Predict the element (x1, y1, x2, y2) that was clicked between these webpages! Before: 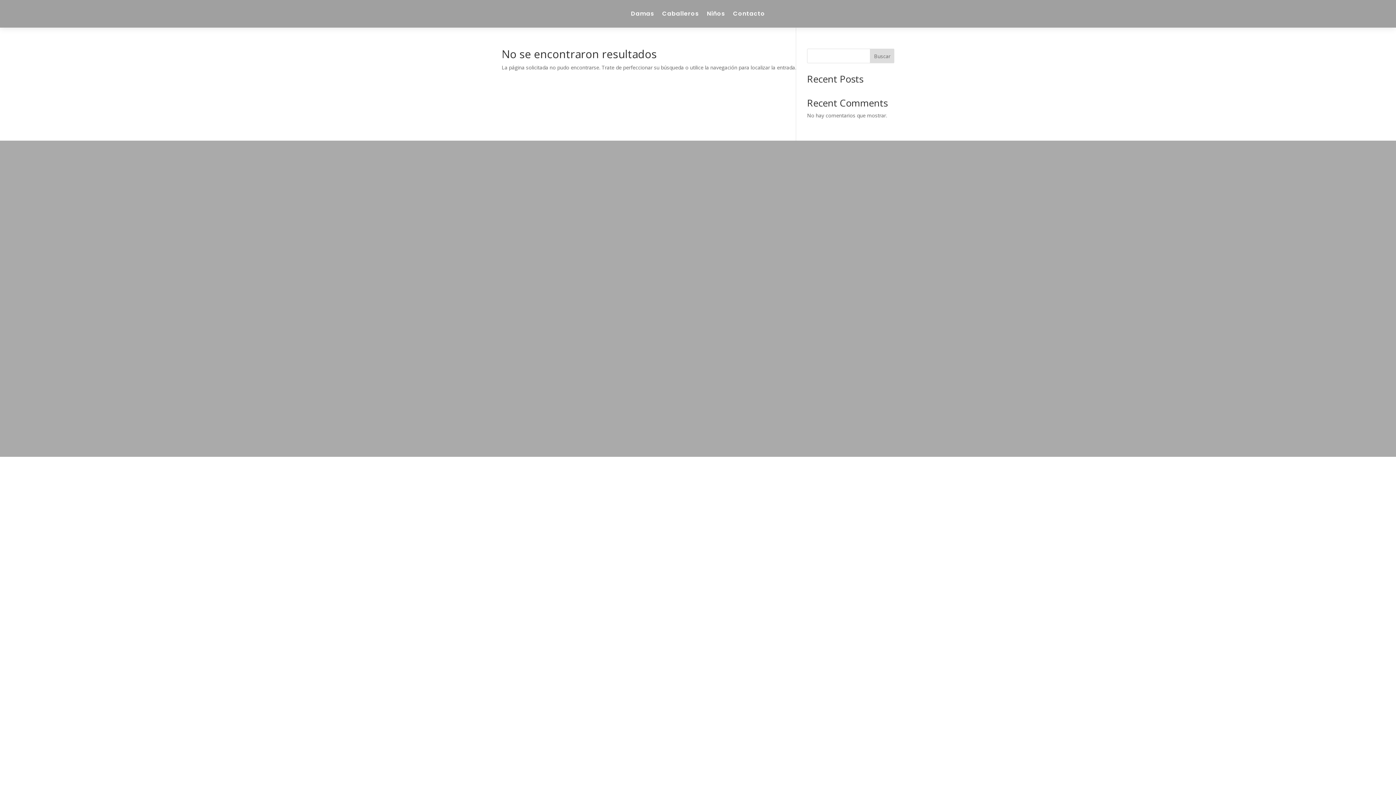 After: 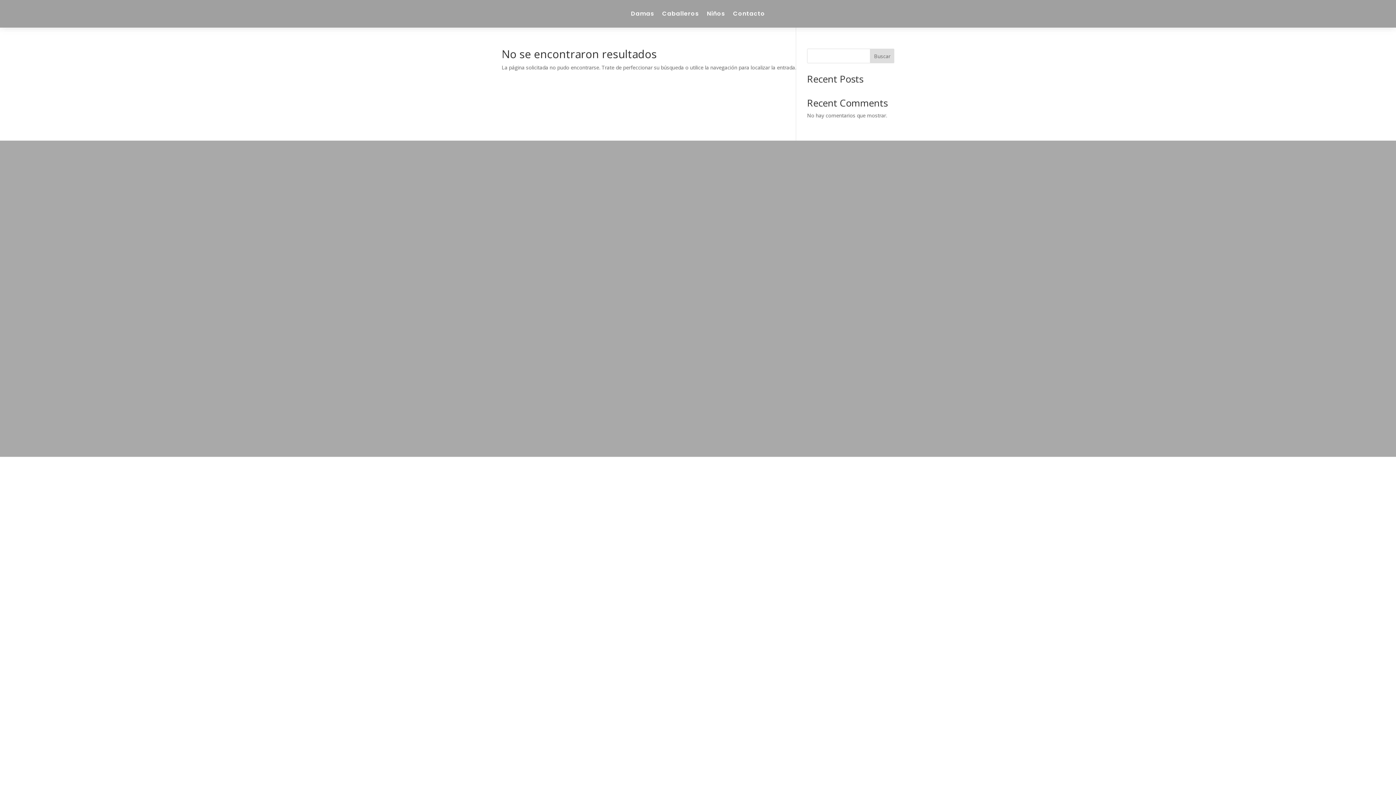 Action: label: Buscar bbox: (870, 48, 894, 63)